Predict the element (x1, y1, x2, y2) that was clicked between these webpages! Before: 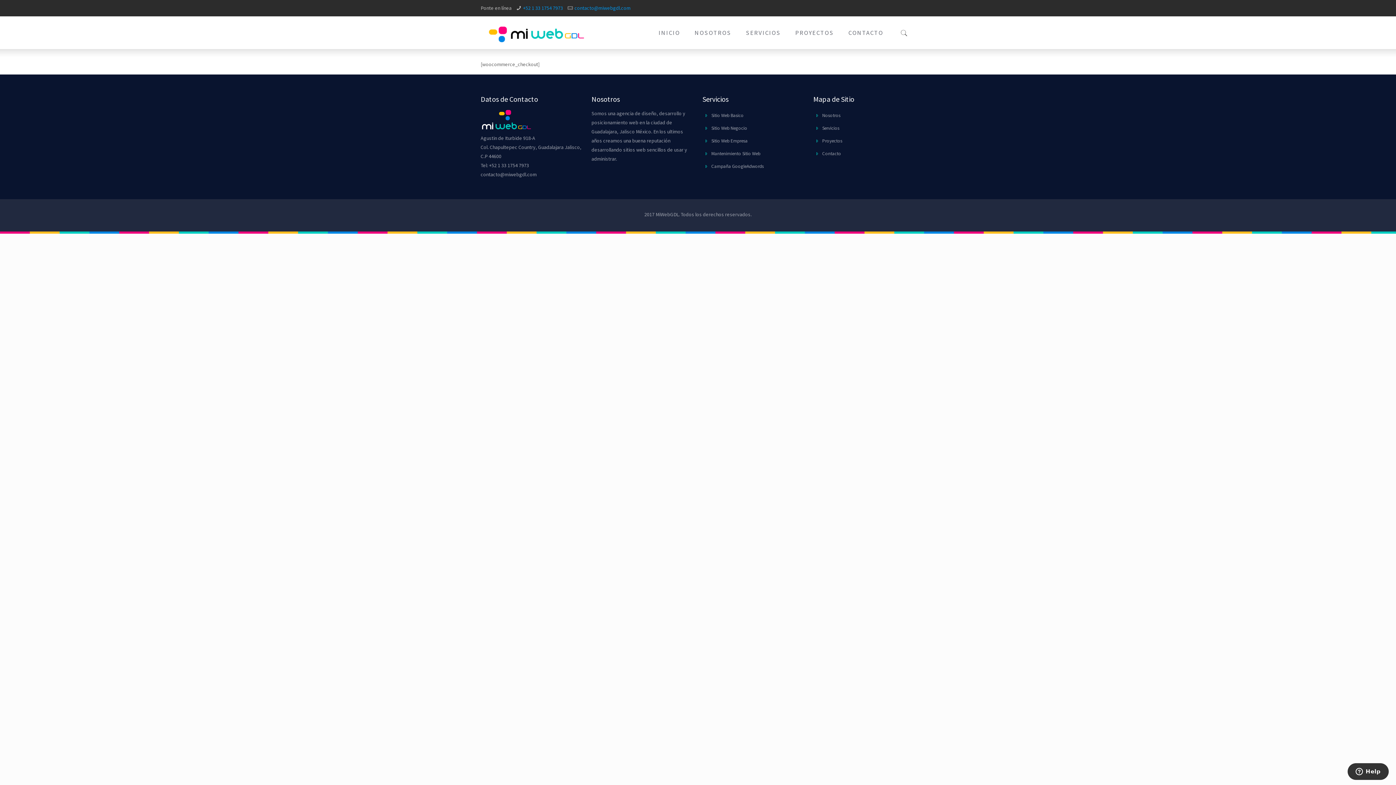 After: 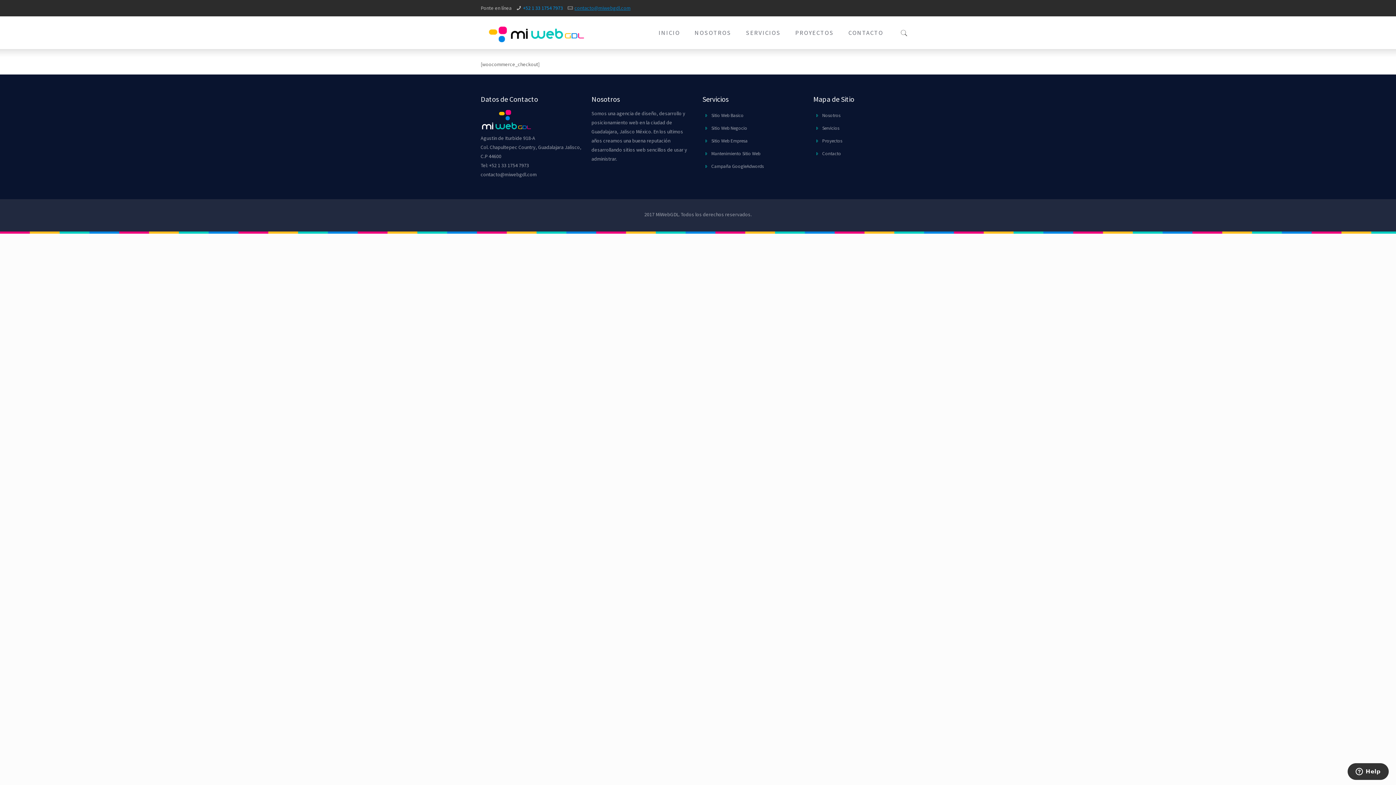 Action: label: contacto@miwebgdl.com bbox: (574, 4, 630, 11)